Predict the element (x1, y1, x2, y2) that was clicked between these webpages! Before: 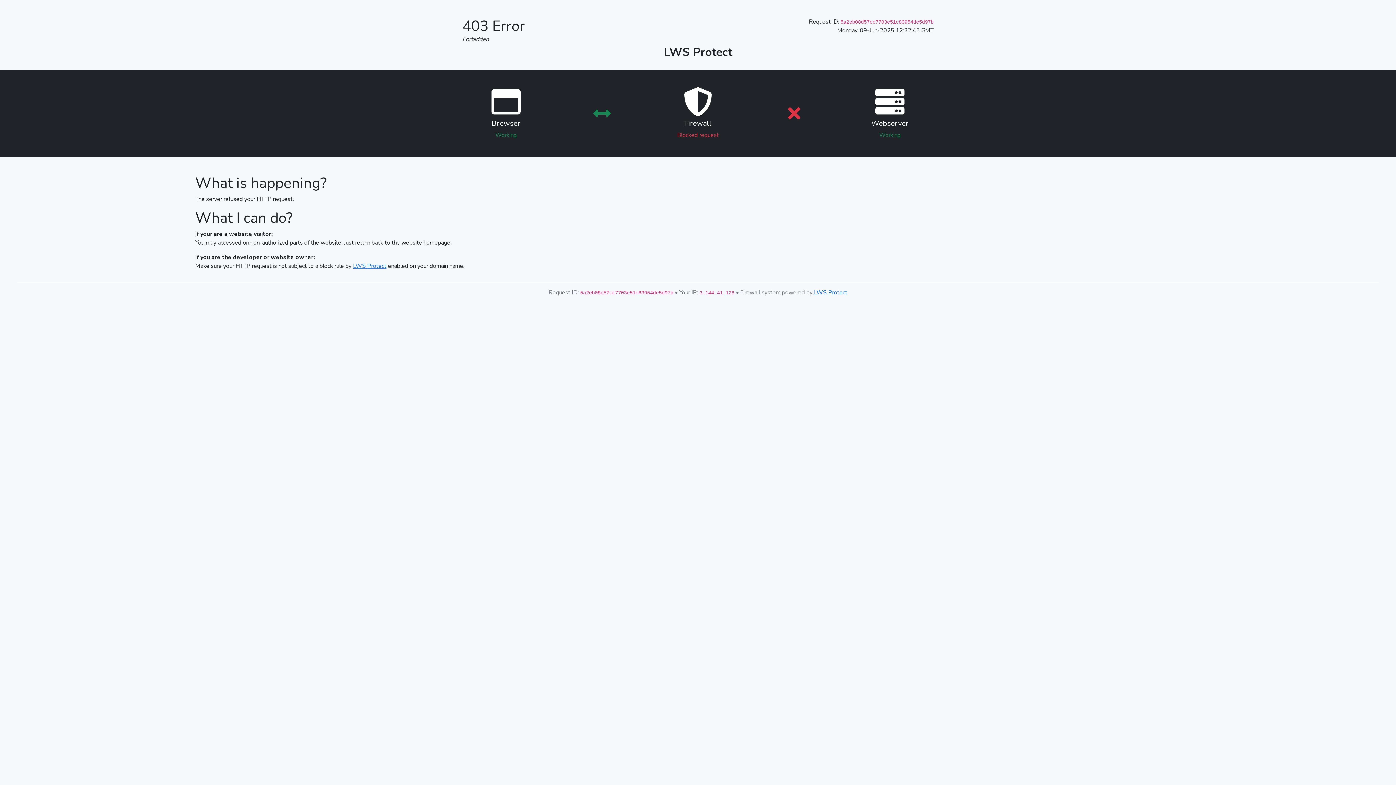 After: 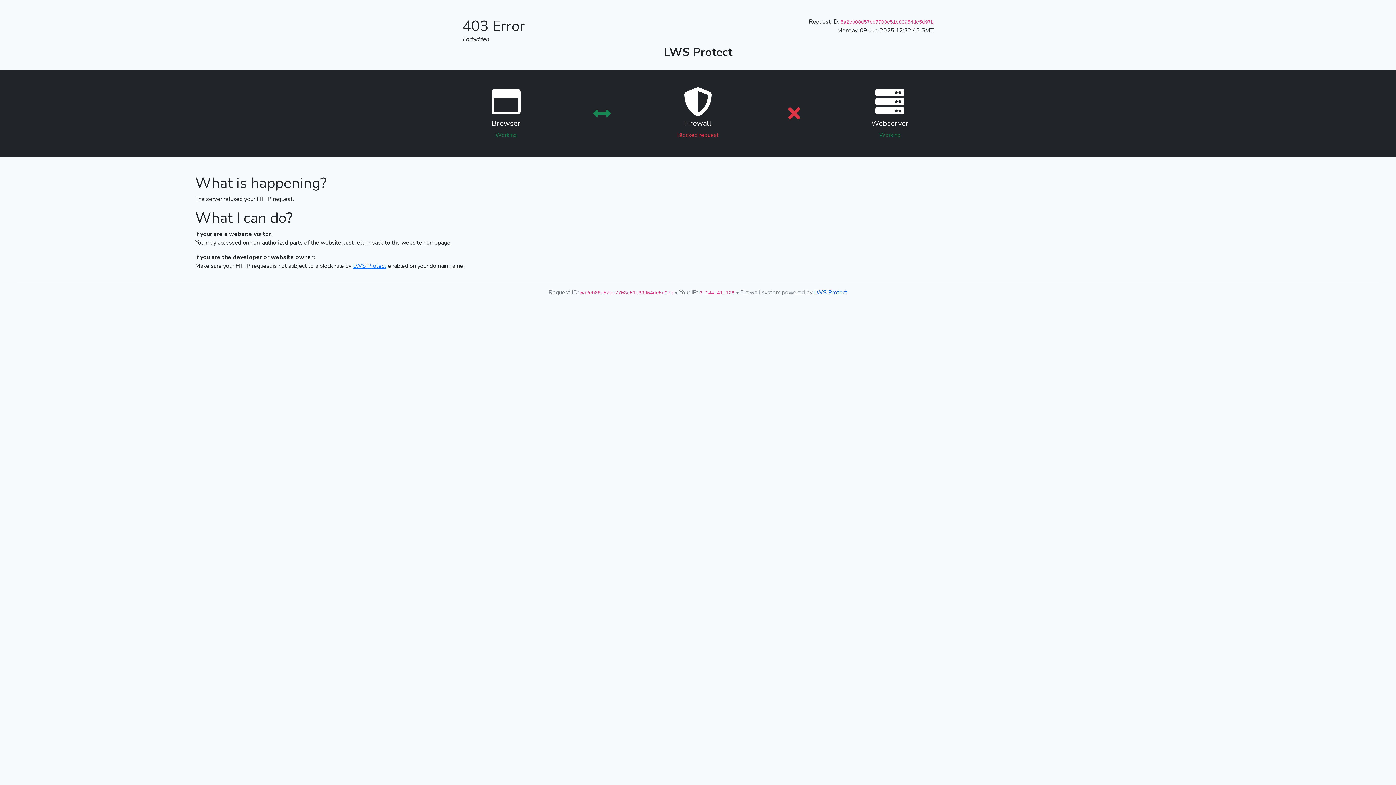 Action: label: LWS Protect bbox: (814, 288, 847, 296)